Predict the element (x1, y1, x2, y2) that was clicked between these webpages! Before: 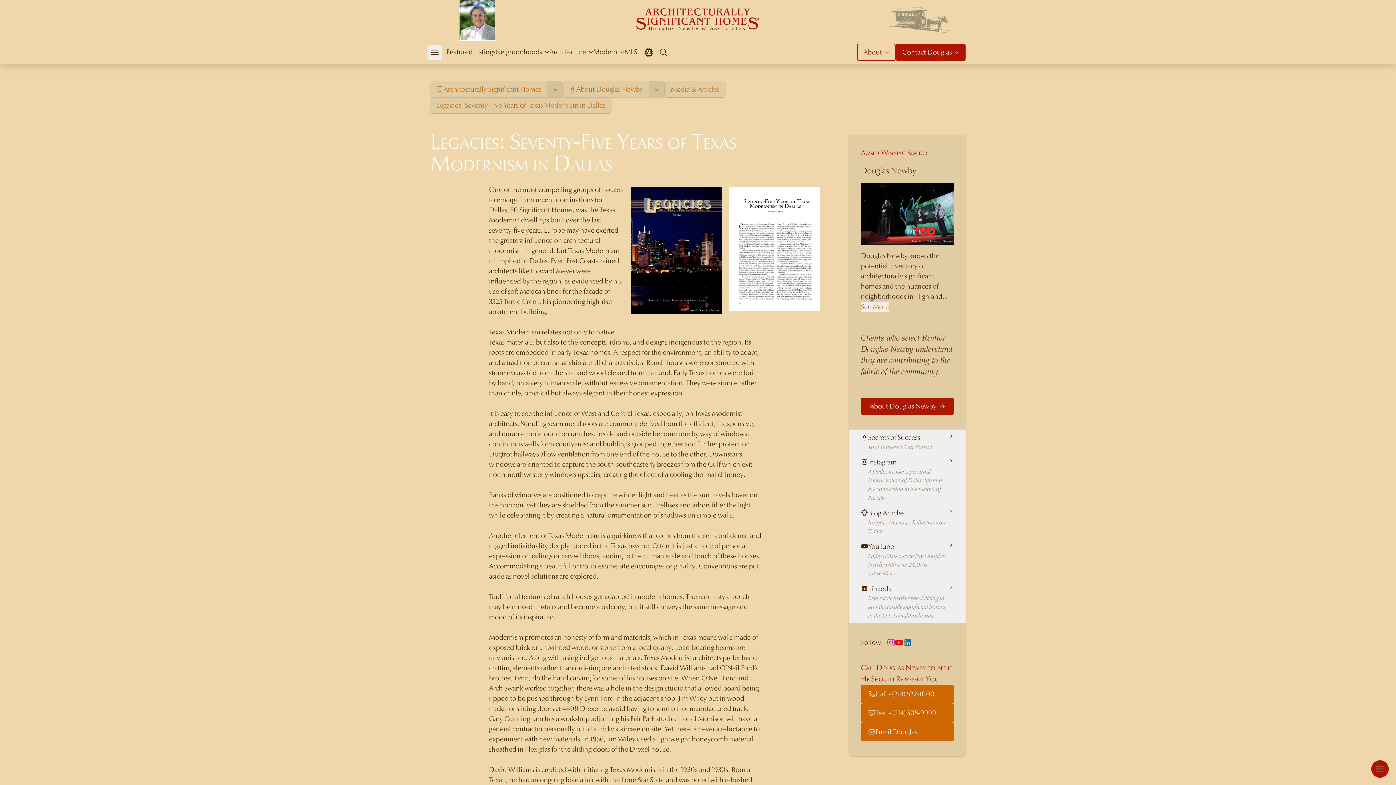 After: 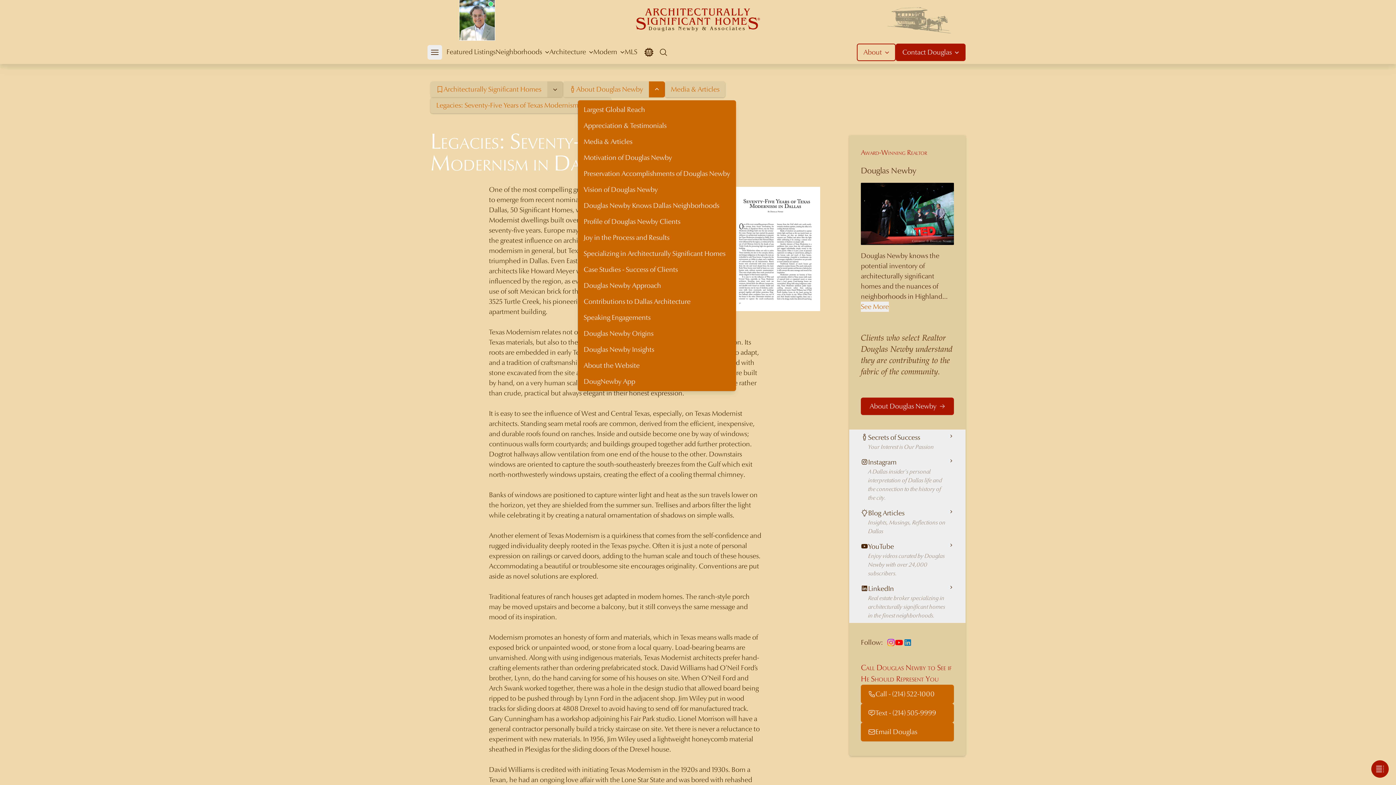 Action: bbox: (649, 81, 665, 97)